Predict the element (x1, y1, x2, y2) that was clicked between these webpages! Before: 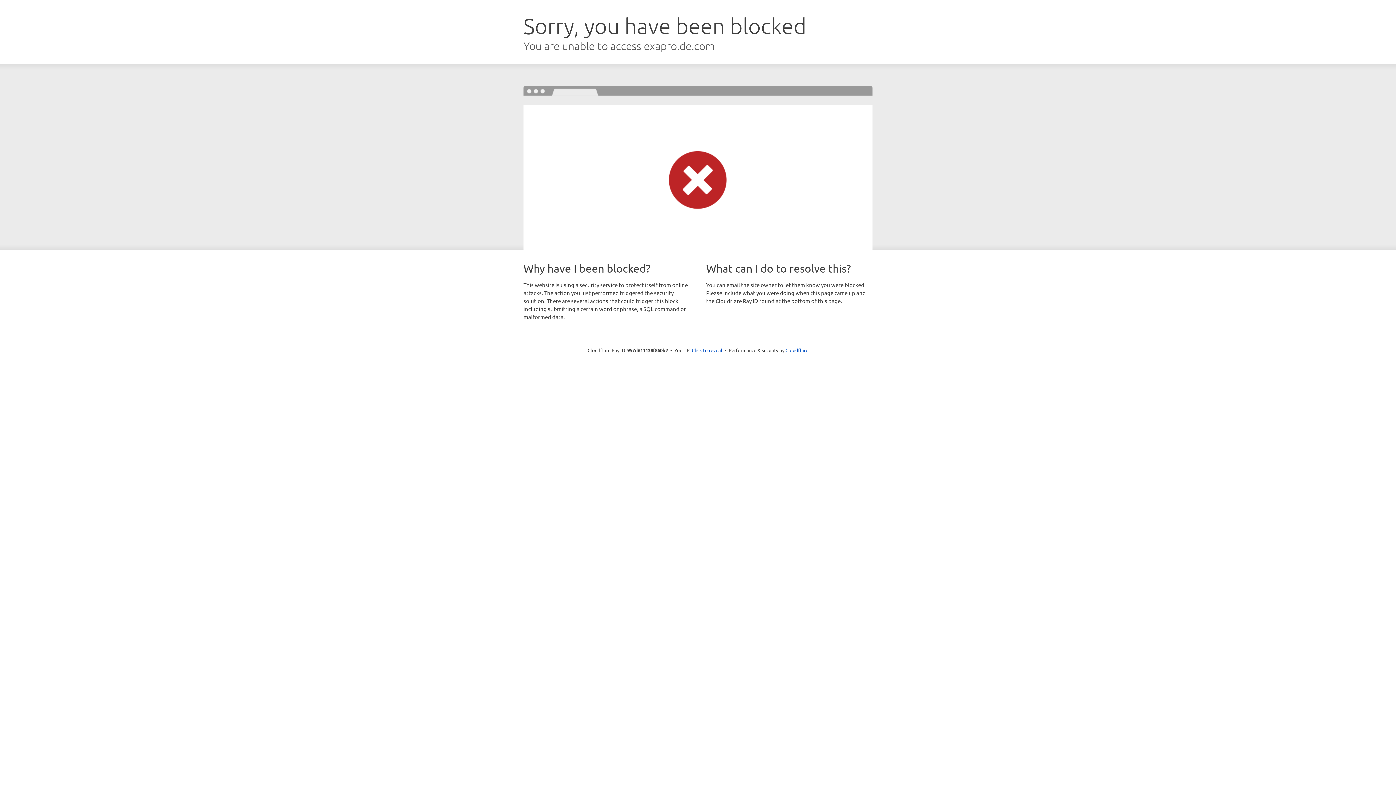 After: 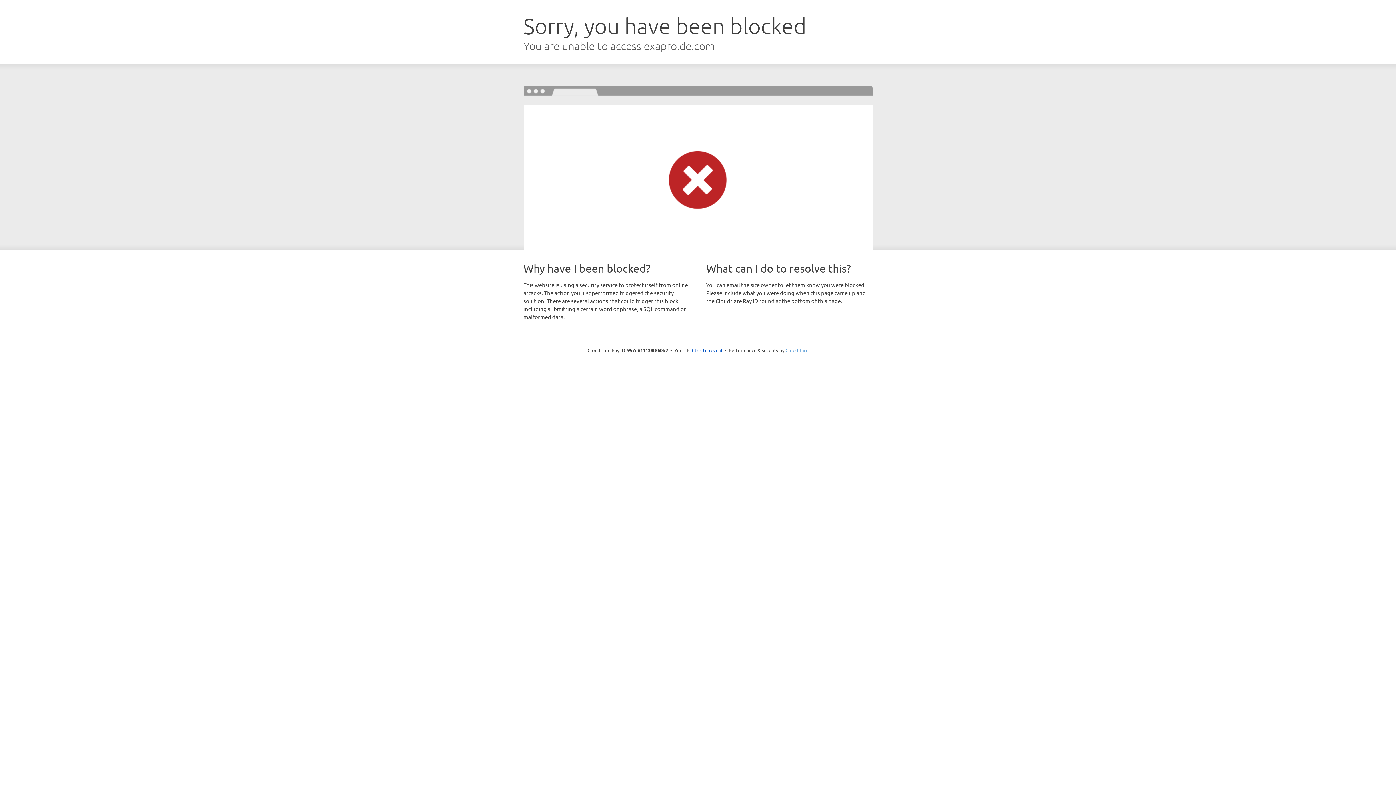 Action: bbox: (785, 347, 808, 353) label: Cloudflare